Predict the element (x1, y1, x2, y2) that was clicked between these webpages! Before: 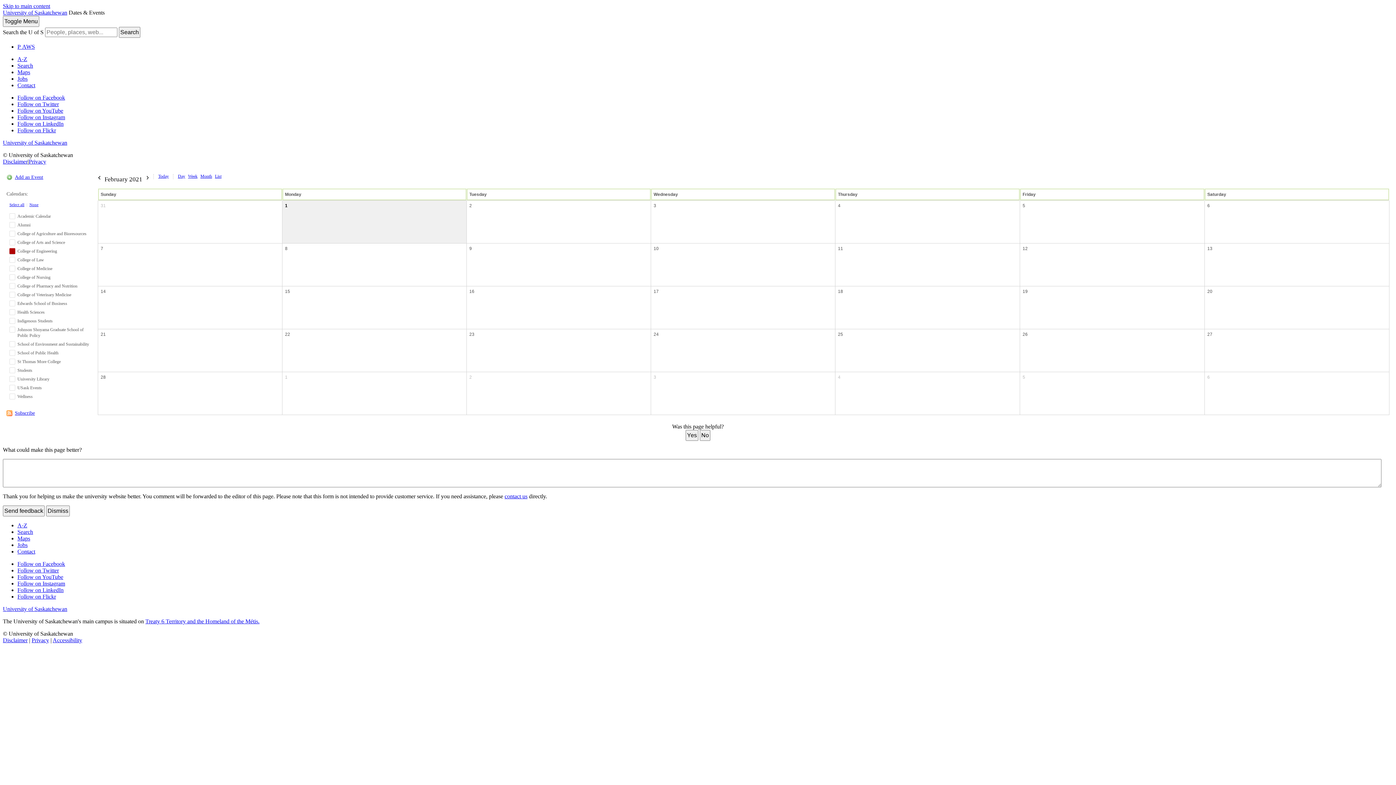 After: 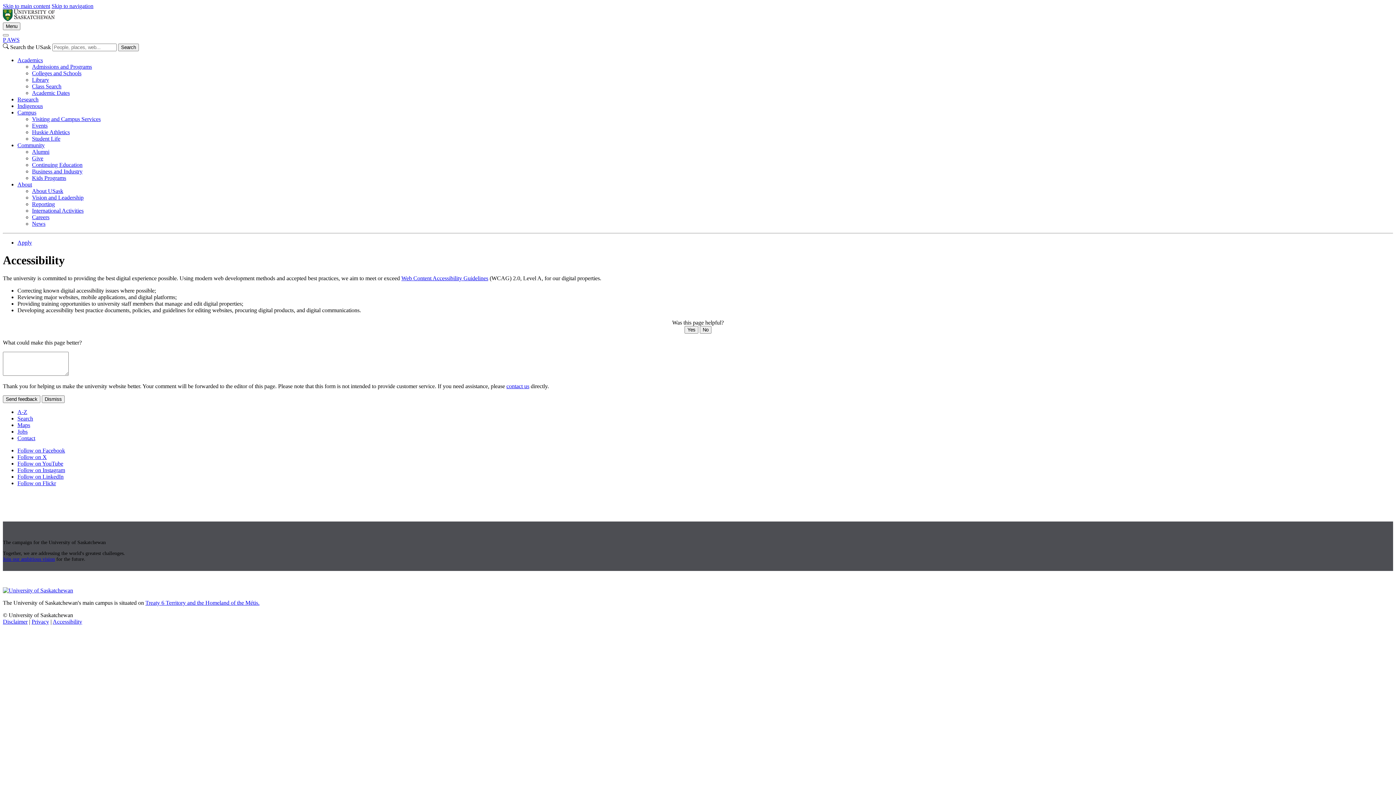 Action: label: Accessibility bbox: (52, 637, 82, 643)